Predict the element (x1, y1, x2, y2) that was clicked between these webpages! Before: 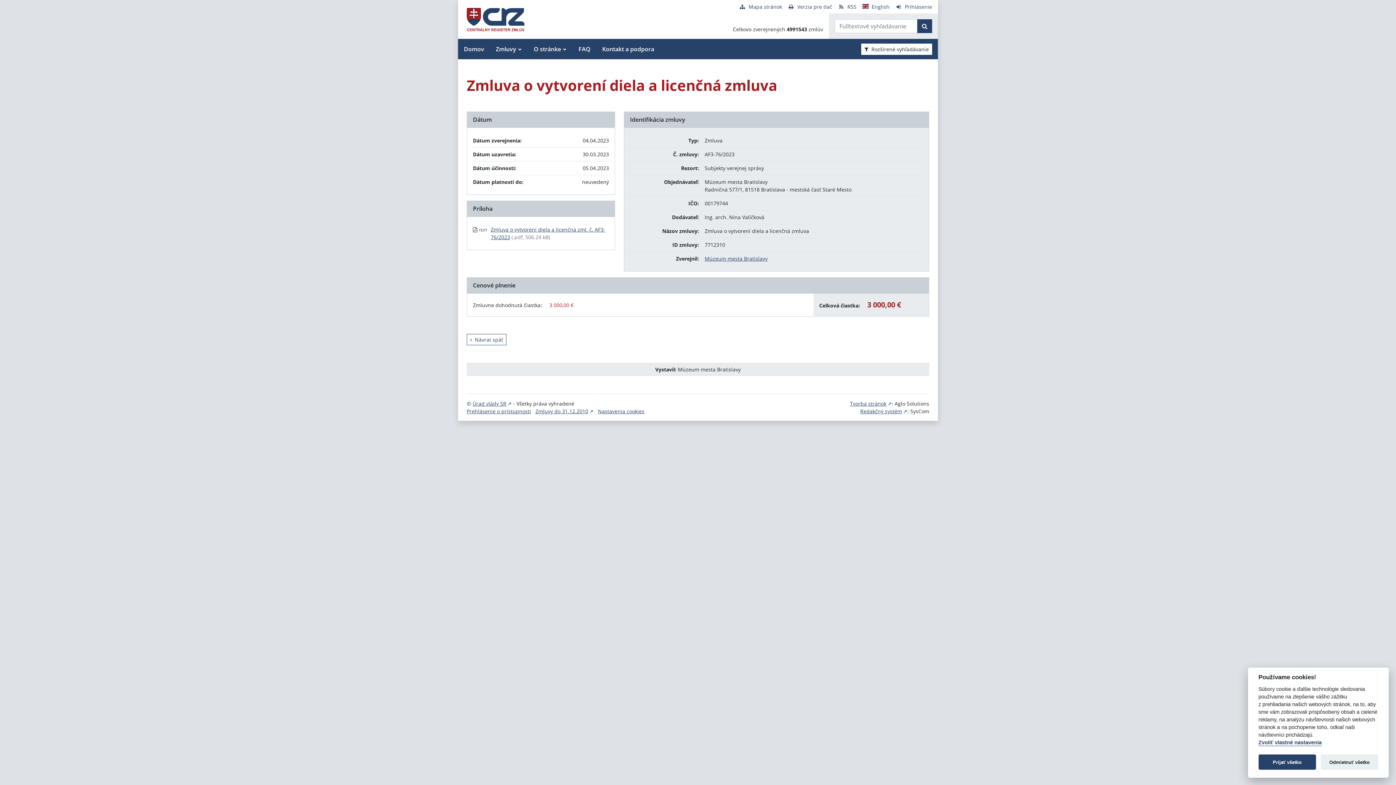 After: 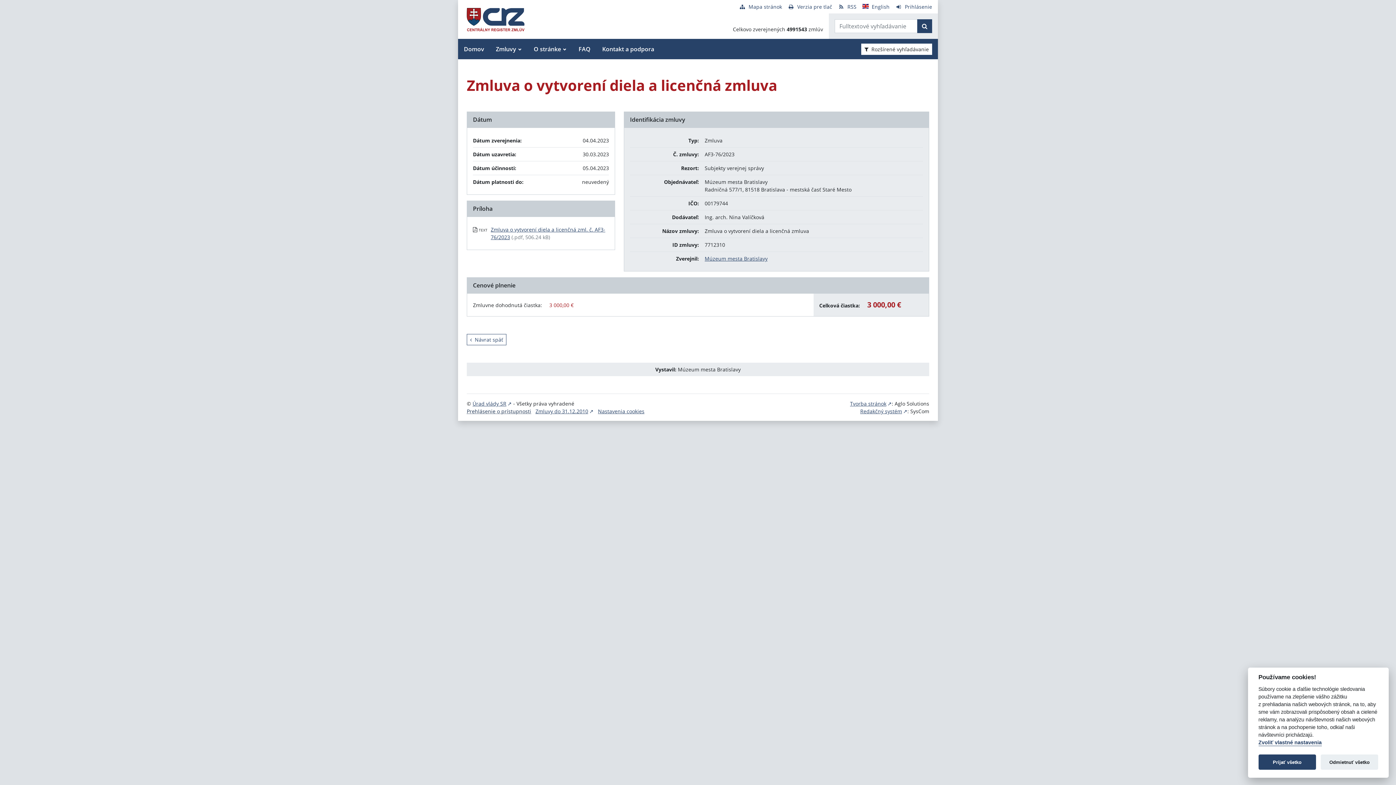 Action: bbox: (466, 408, 531, 414) label: Prehlásenie o prístupnosti